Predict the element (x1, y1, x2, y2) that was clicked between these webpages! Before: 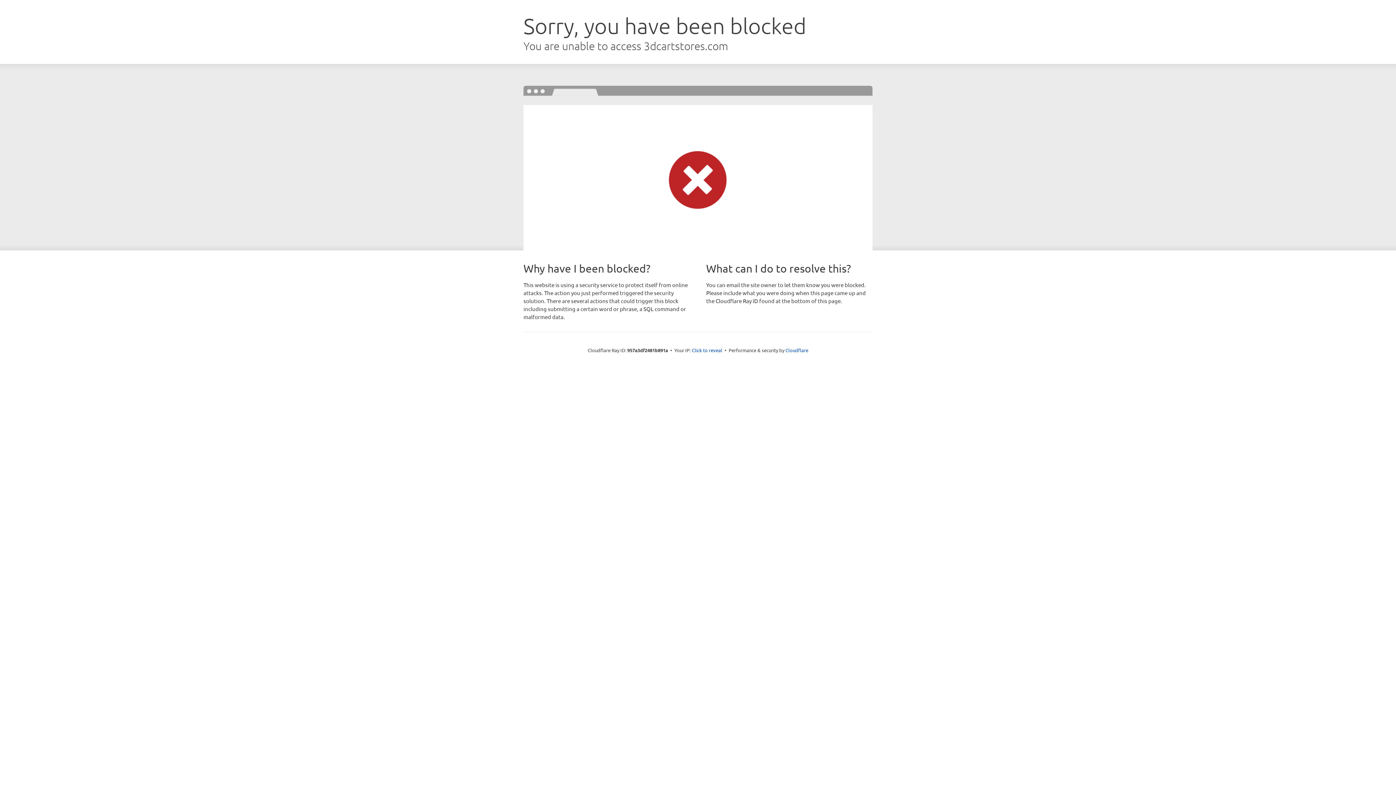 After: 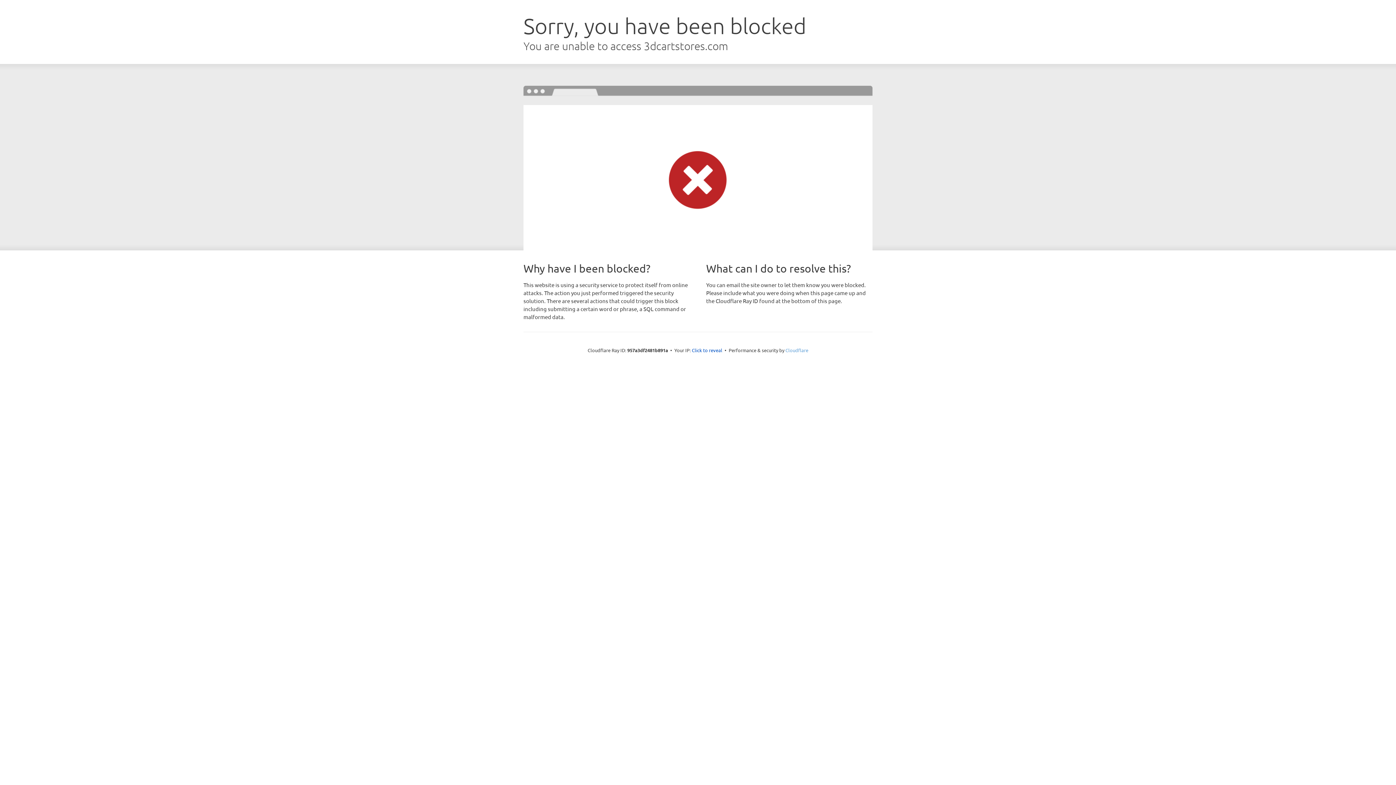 Action: label: Cloudflare bbox: (785, 347, 808, 353)